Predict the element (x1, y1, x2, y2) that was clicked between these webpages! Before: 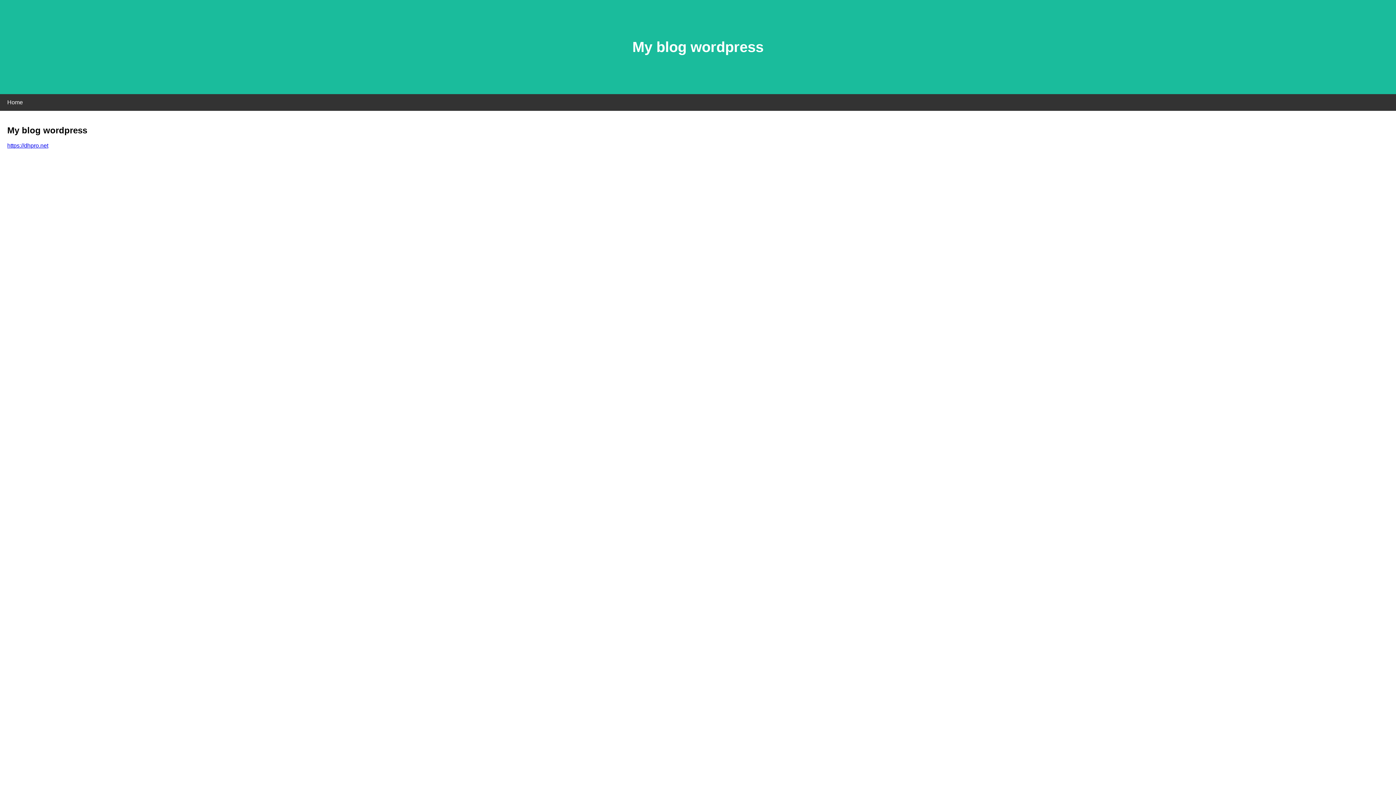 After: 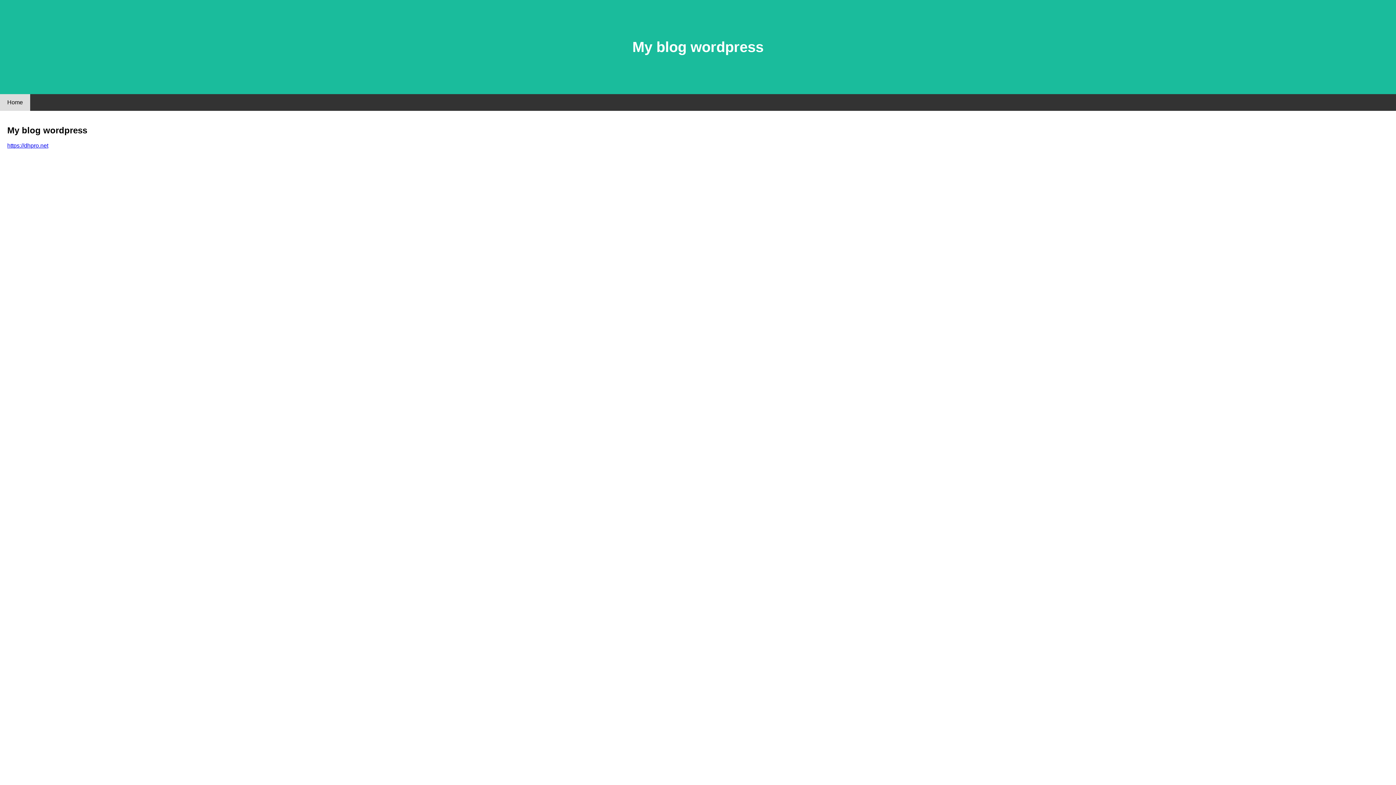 Action: bbox: (0, 94, 30, 110) label: Home